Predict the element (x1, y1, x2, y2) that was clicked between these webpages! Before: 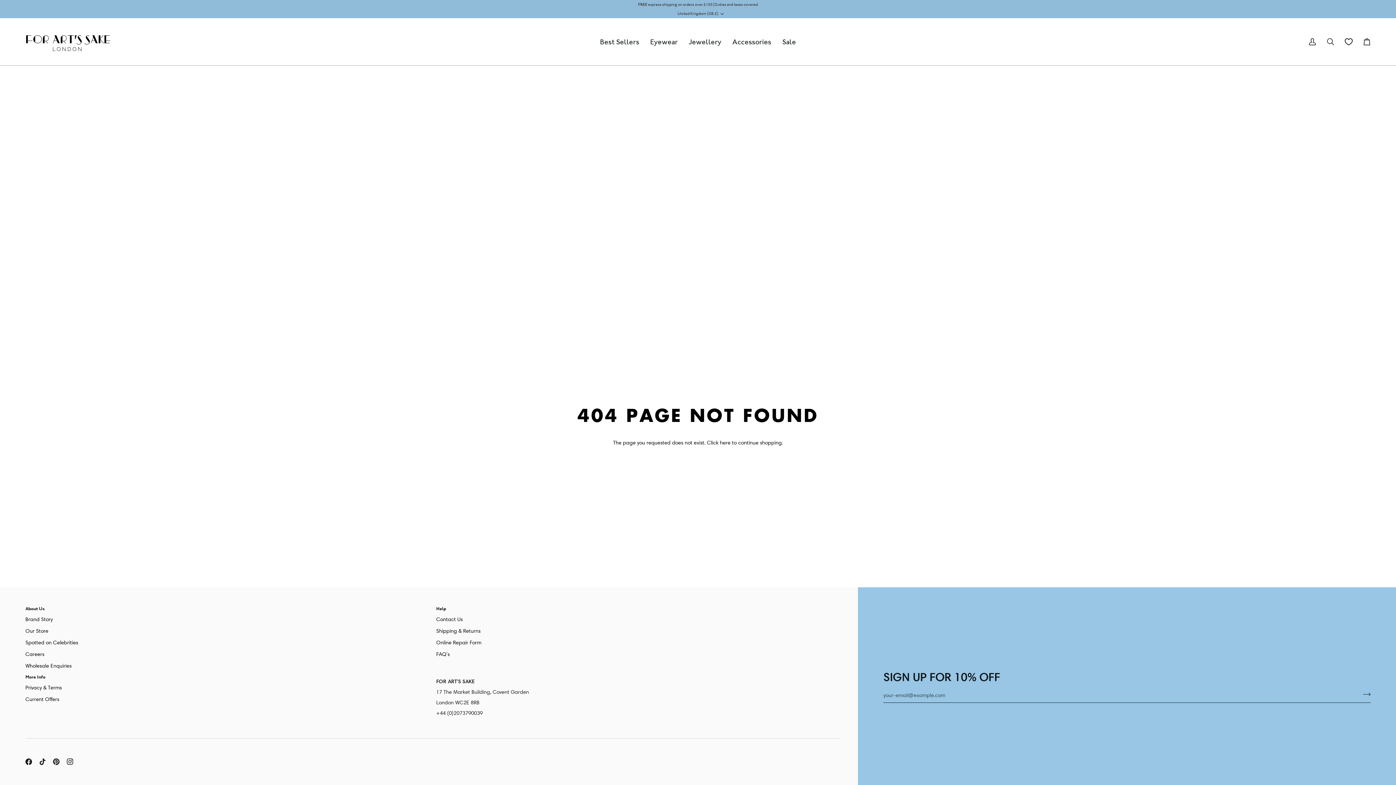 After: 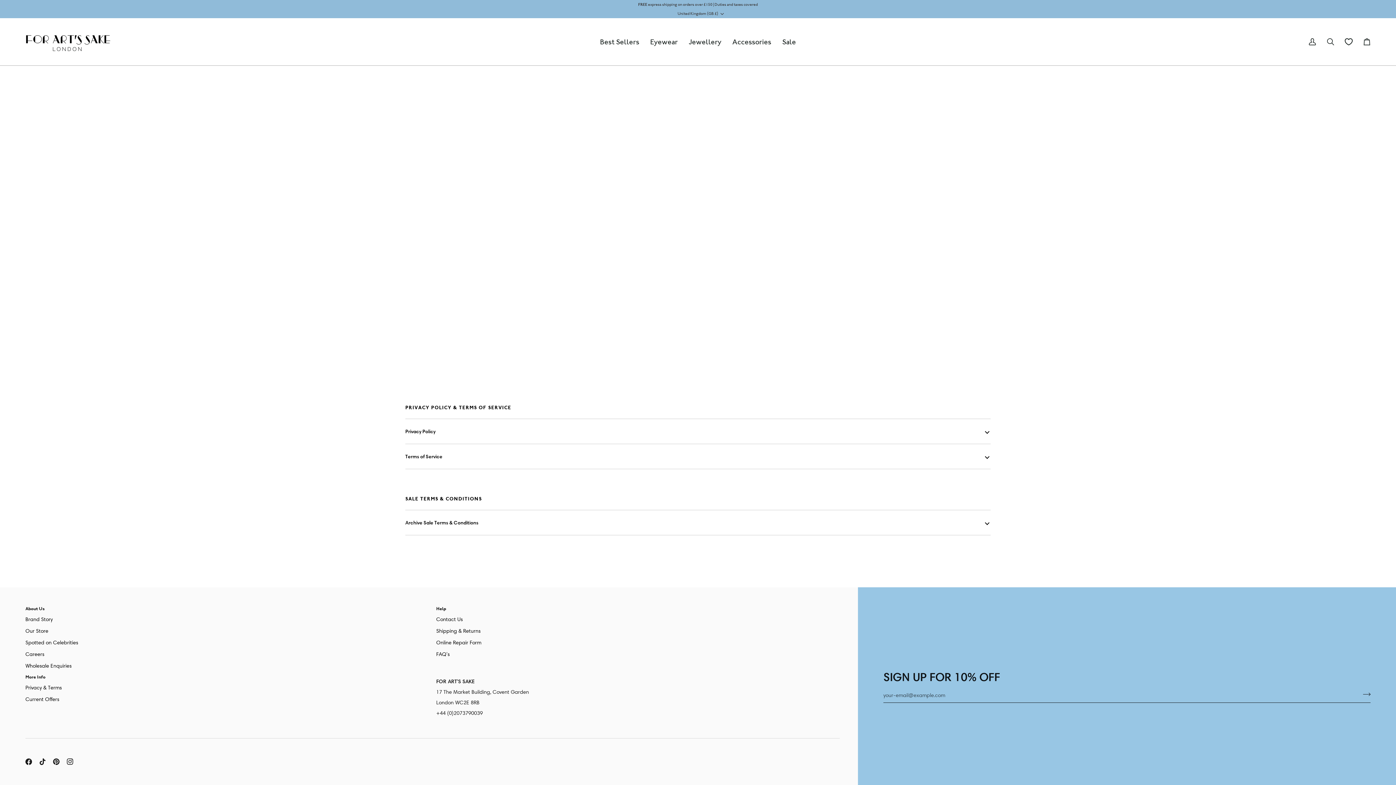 Action: bbox: (25, 684, 61, 691) label: Privacy & Terms